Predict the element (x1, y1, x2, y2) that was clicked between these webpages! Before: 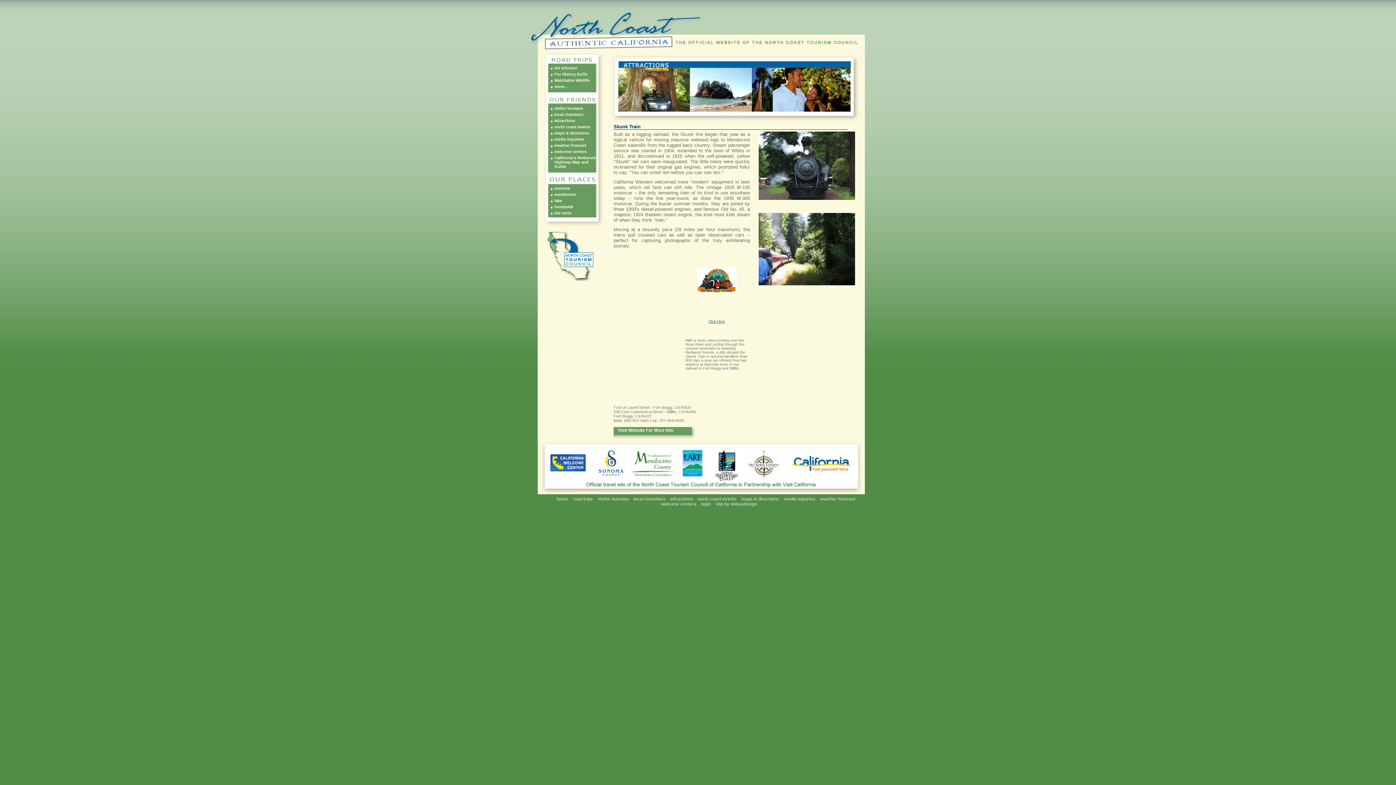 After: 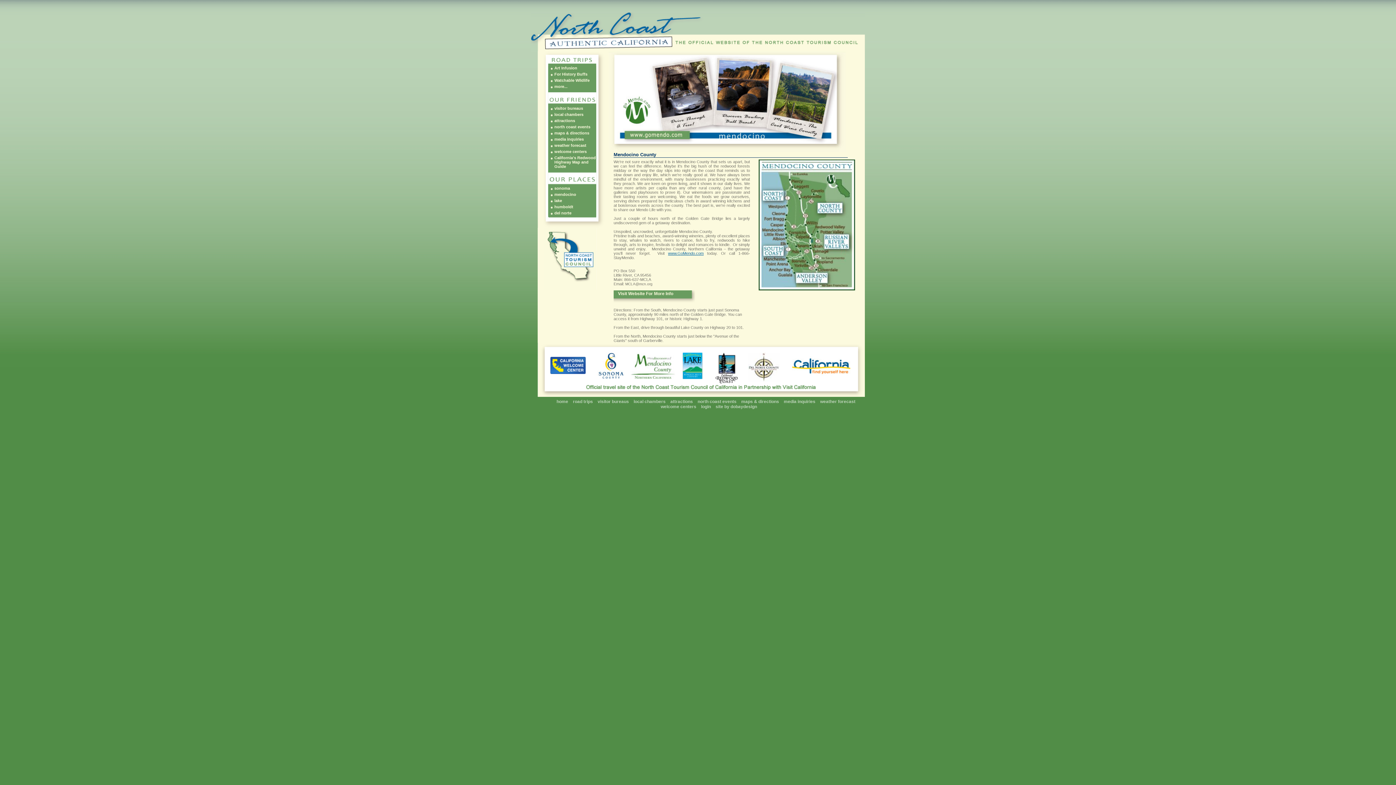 Action: bbox: (548, 192, 596, 196) label: mendocino